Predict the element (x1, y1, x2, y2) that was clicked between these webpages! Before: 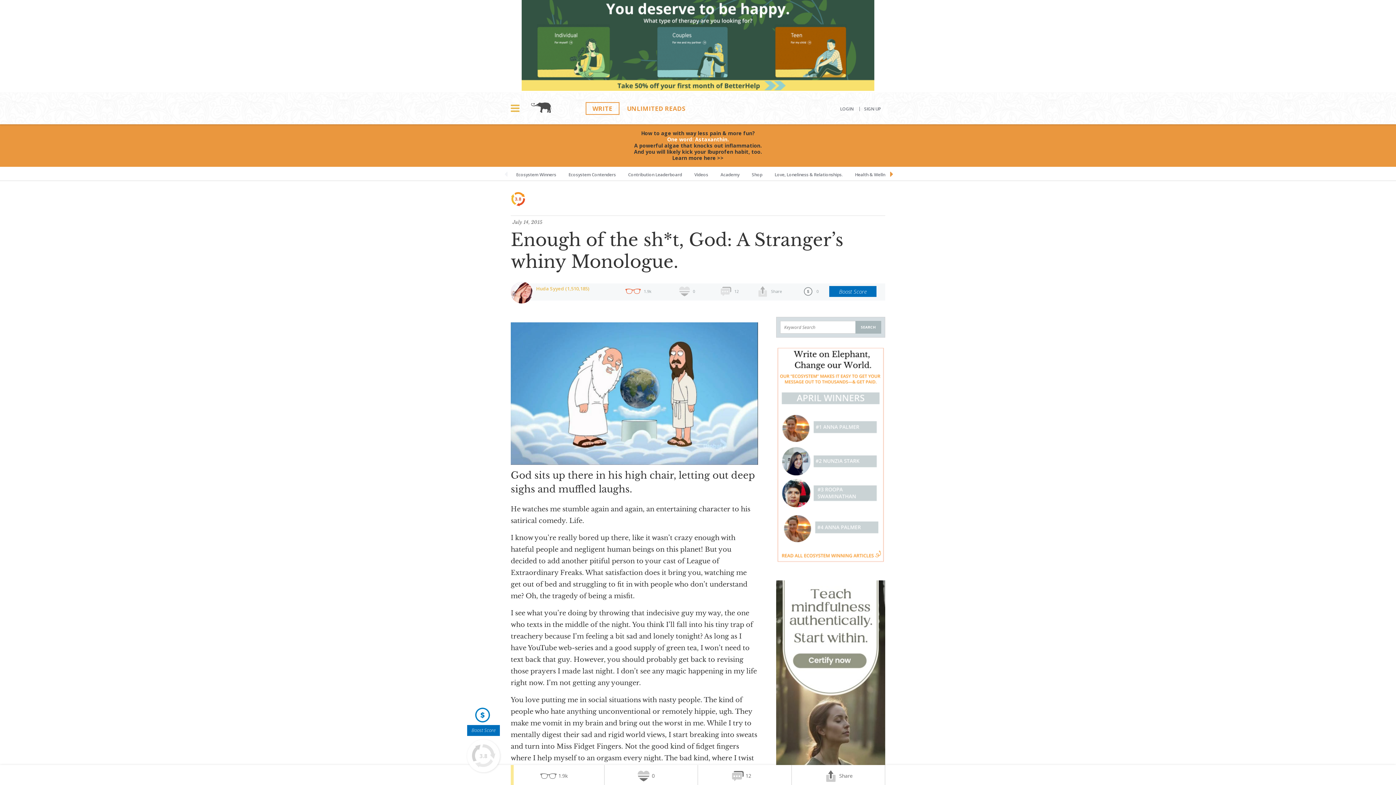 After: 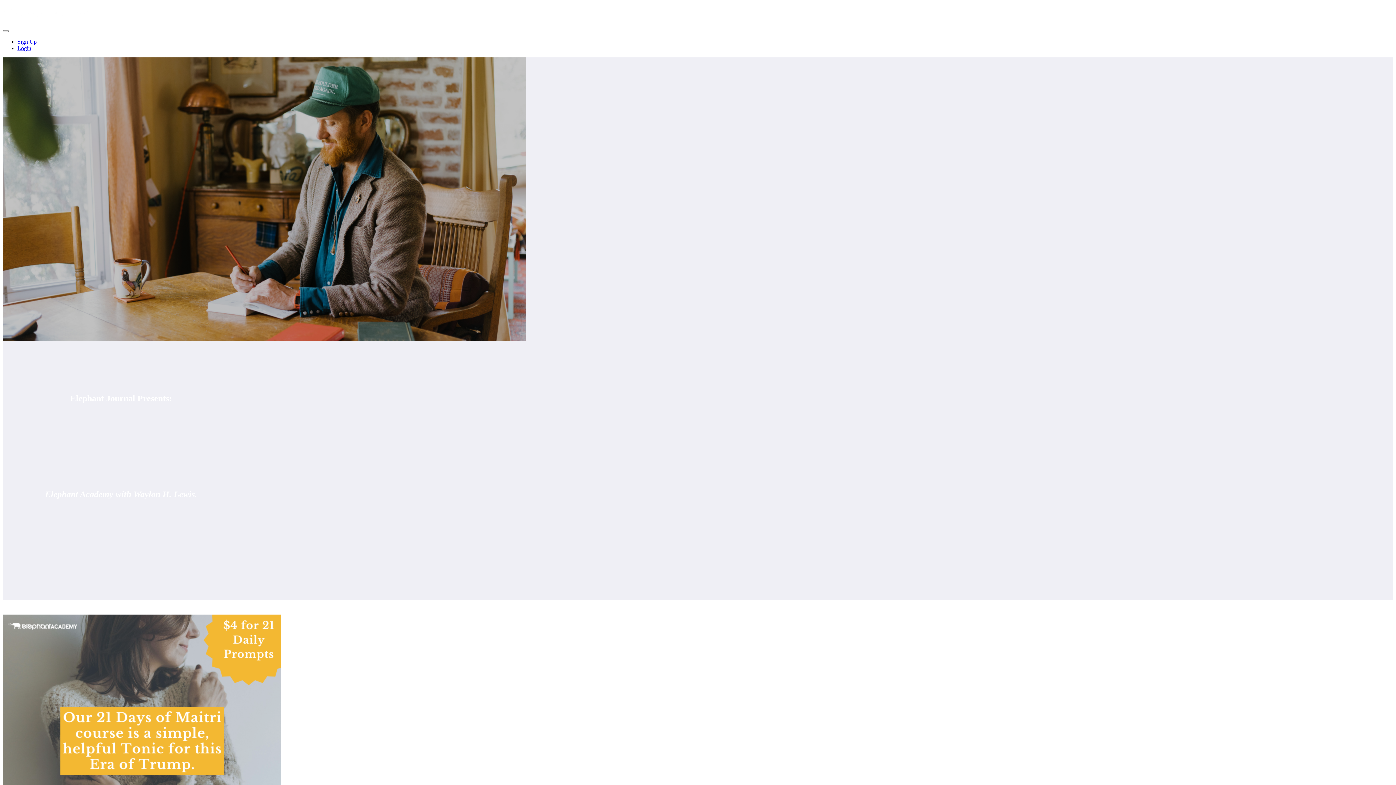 Action: label: Academy bbox: (715, 166, 745, 180)